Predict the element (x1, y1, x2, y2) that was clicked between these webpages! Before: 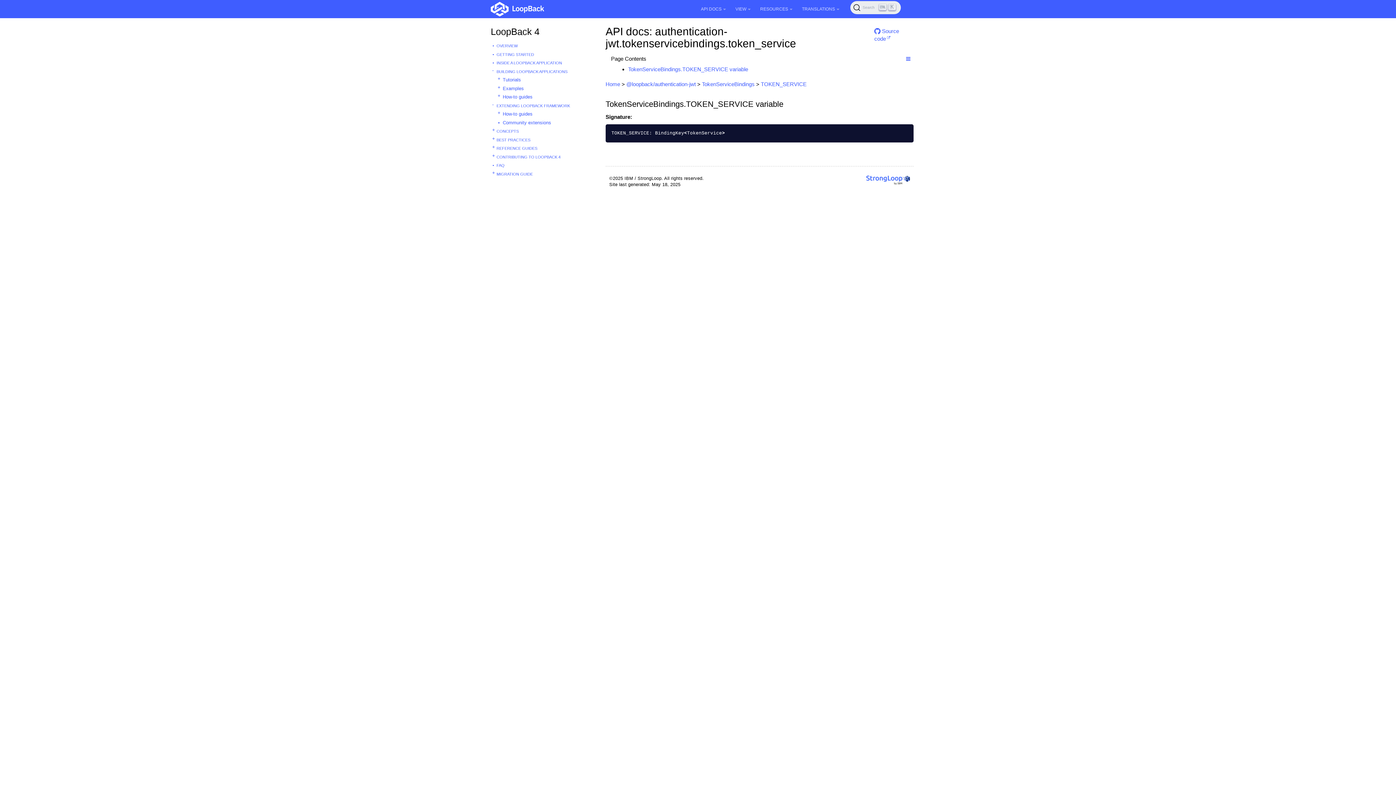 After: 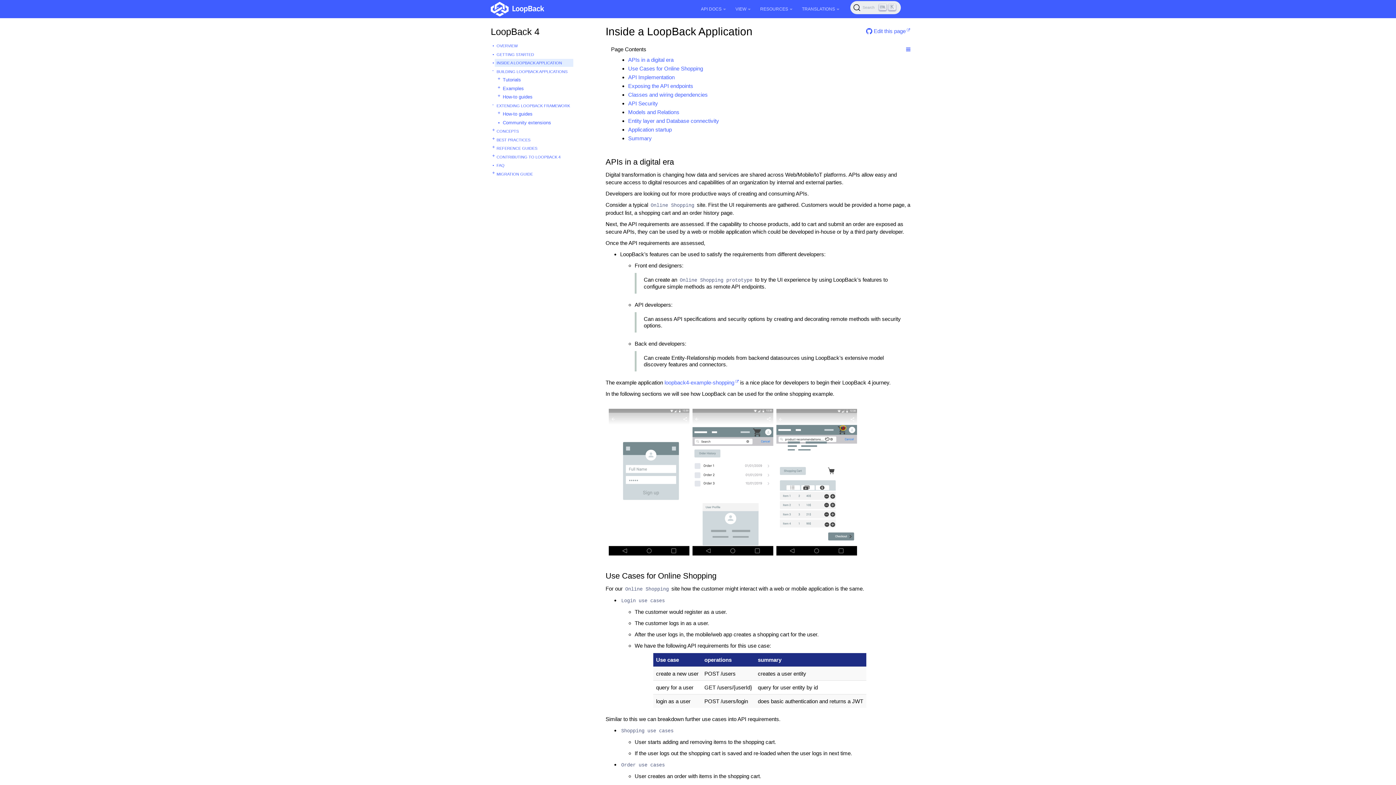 Action: label: INSIDE A LOOPBACK APPLICATION bbox: (494, 58, 573, 66)